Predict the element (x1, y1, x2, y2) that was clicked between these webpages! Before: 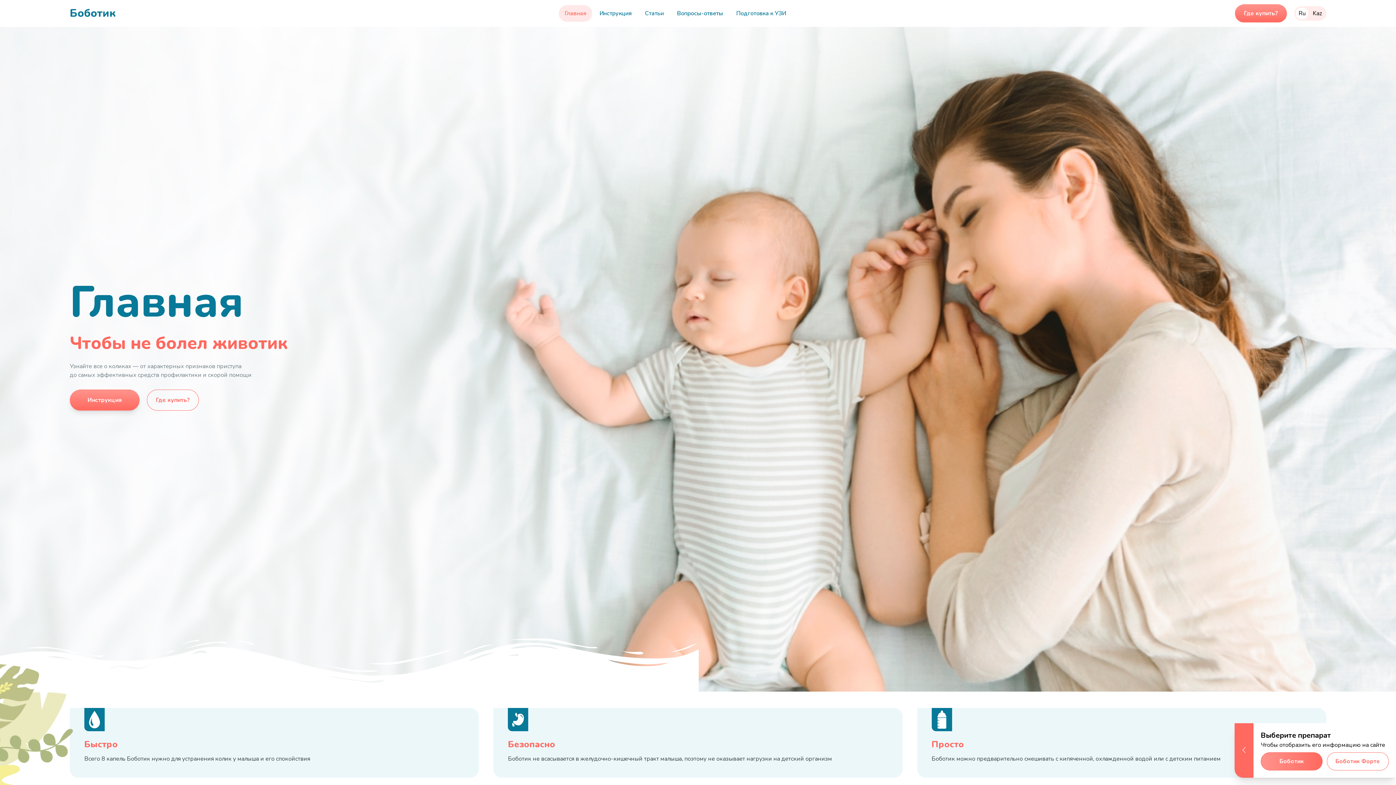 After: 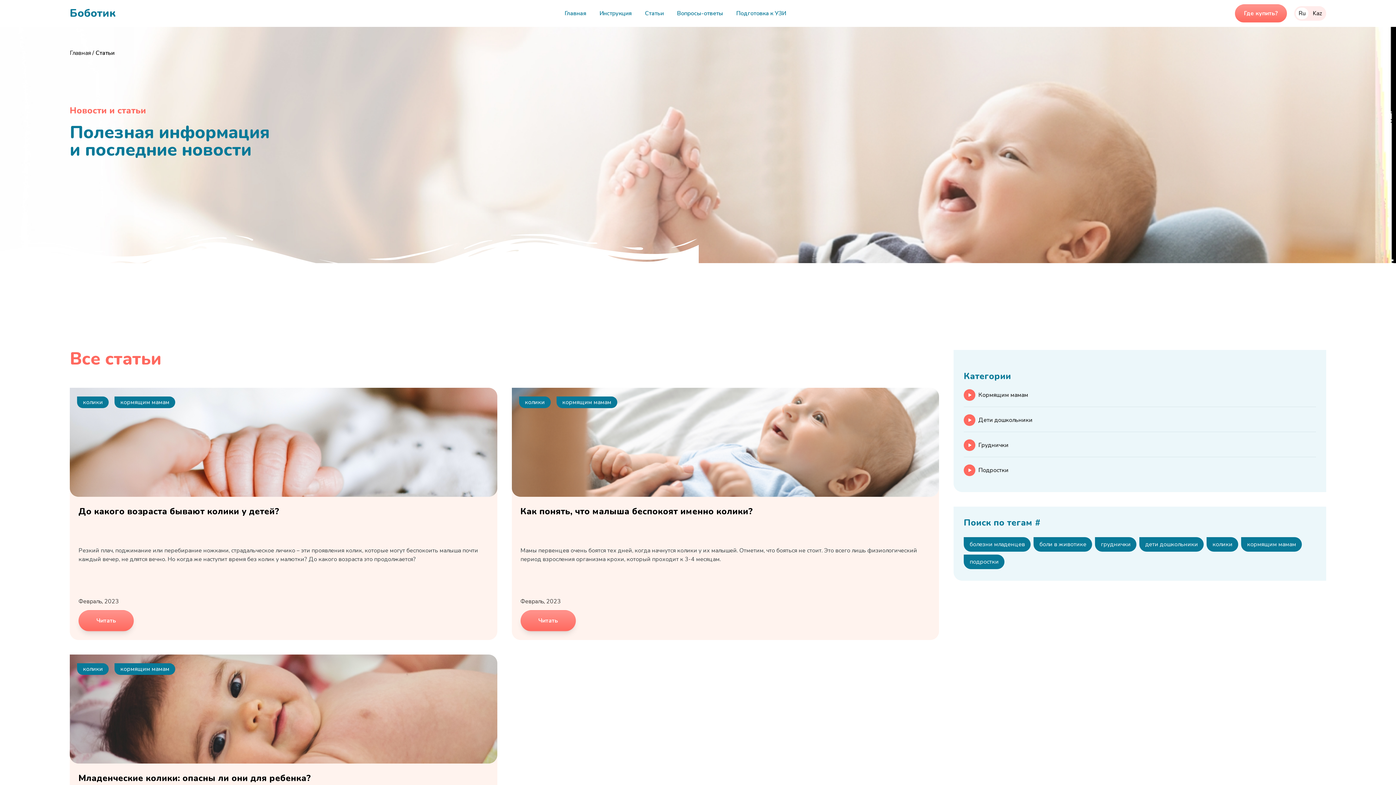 Action: bbox: (639, 5, 669, 21) label: Статьи